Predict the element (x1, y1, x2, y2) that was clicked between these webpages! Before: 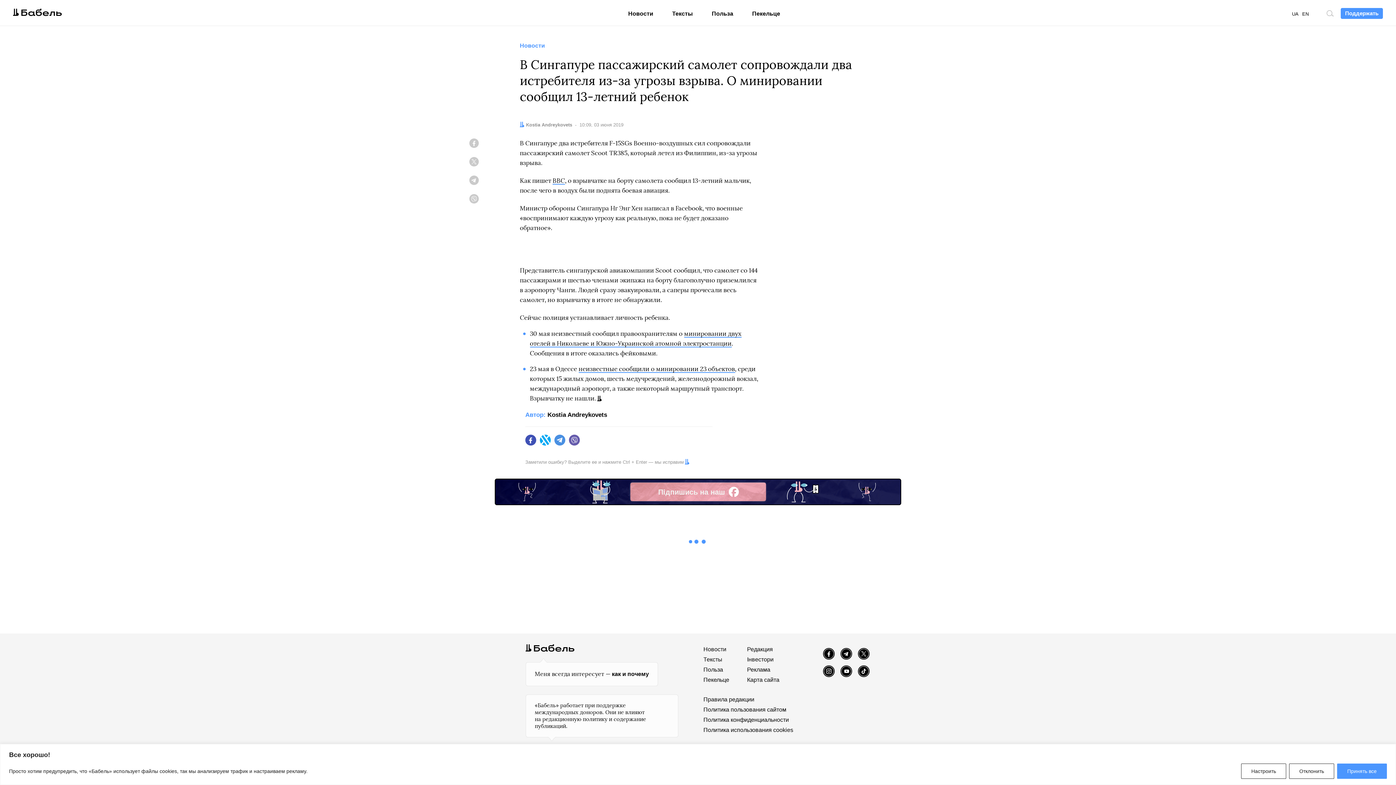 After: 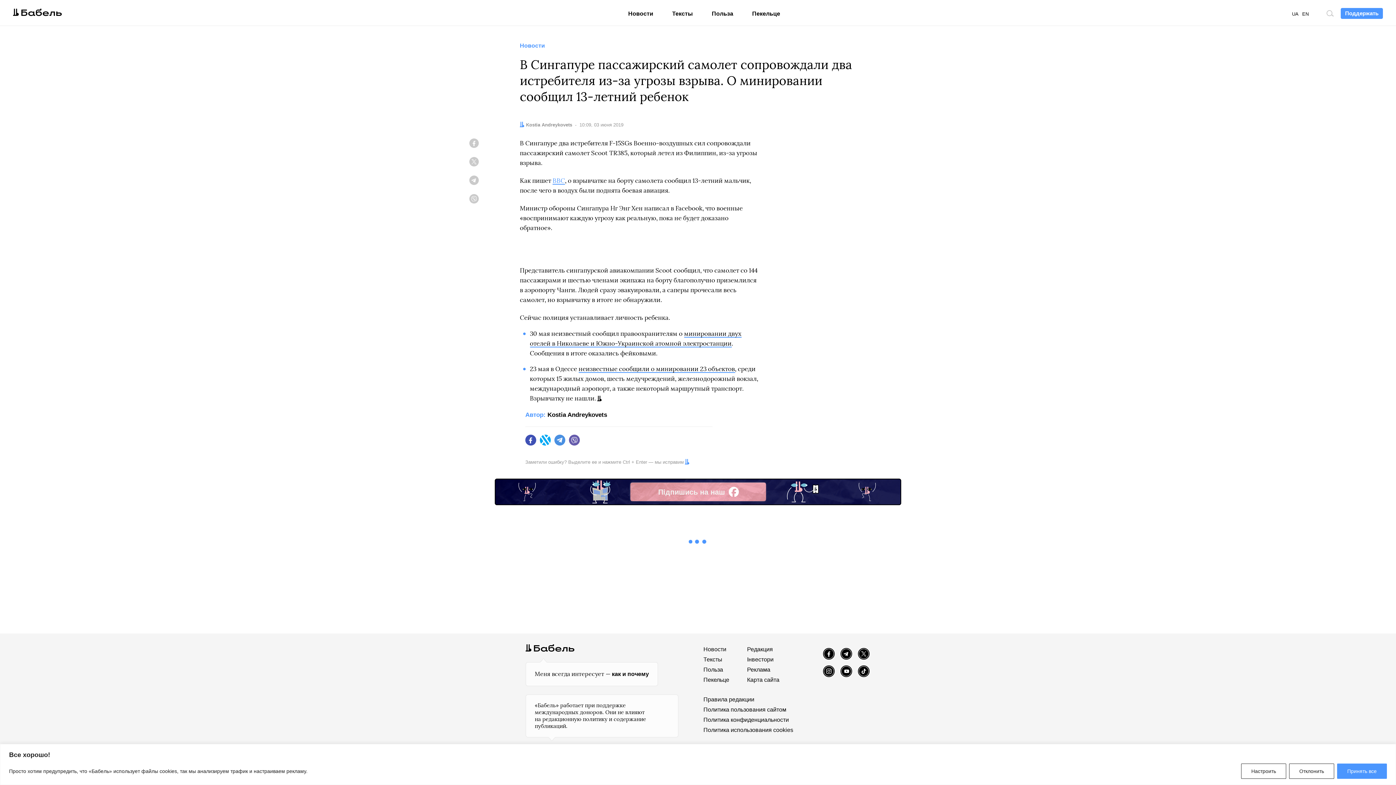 Action: label: BBC bbox: (552, 177, 565, 184)